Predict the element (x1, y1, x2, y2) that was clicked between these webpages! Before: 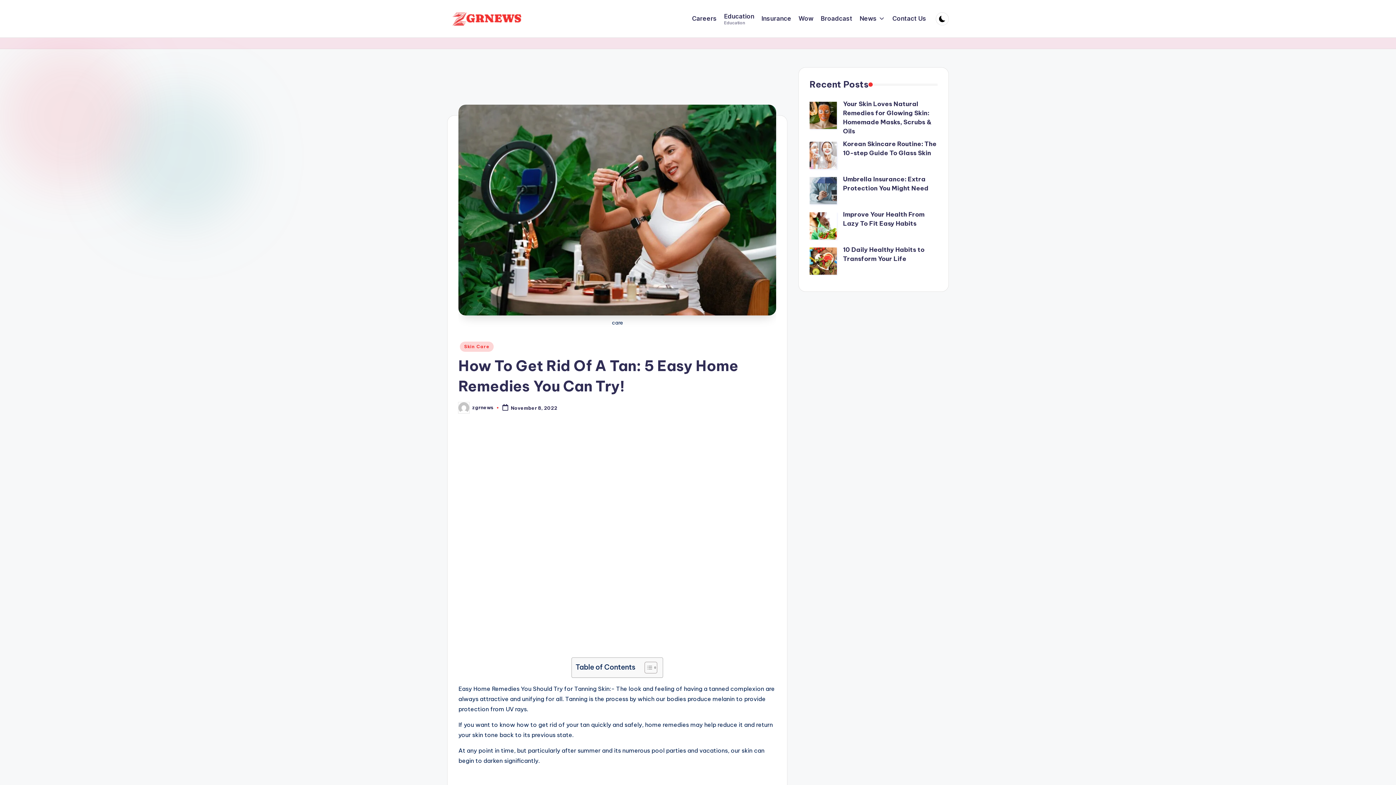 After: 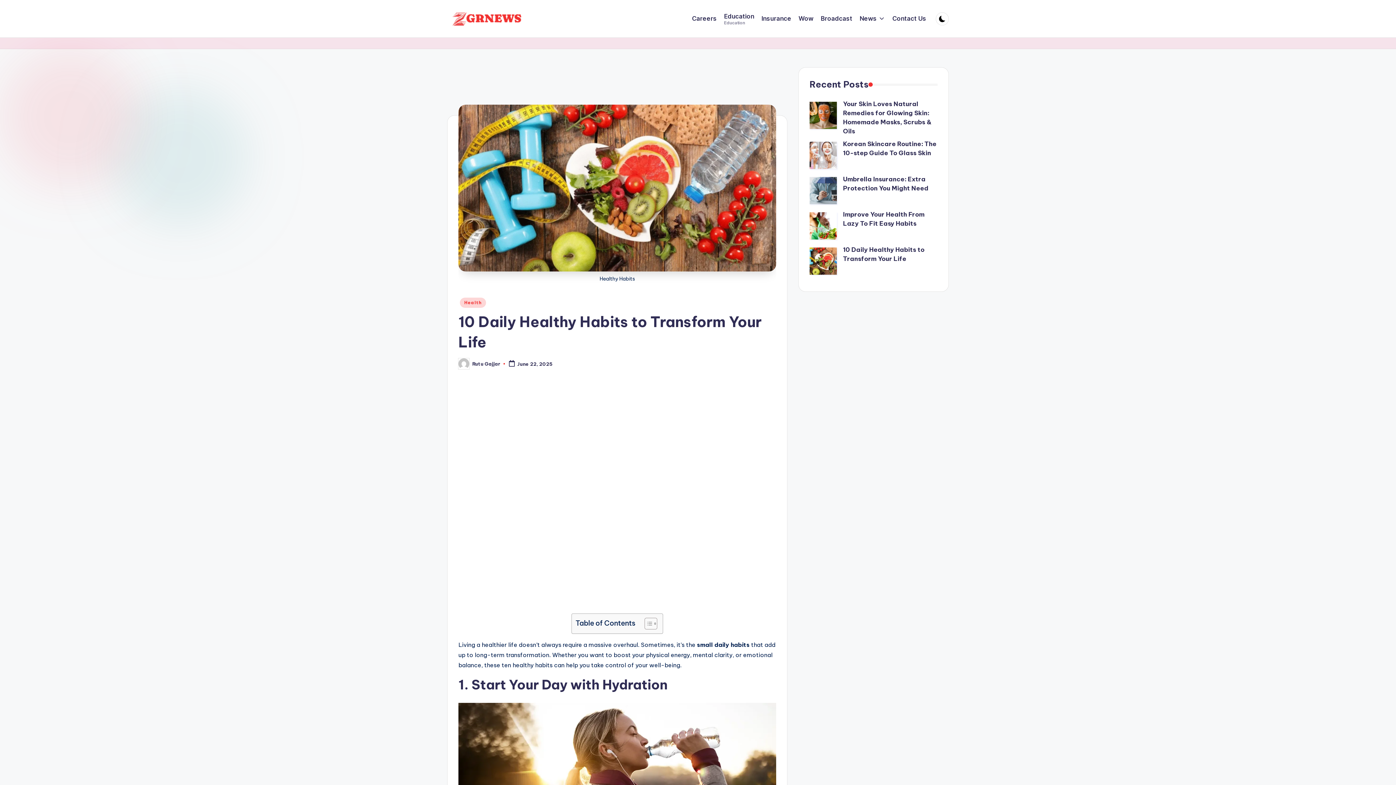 Action: label: 10 Daily Healthy Habits to Transform Your Life bbox: (809, 245, 937, 263)